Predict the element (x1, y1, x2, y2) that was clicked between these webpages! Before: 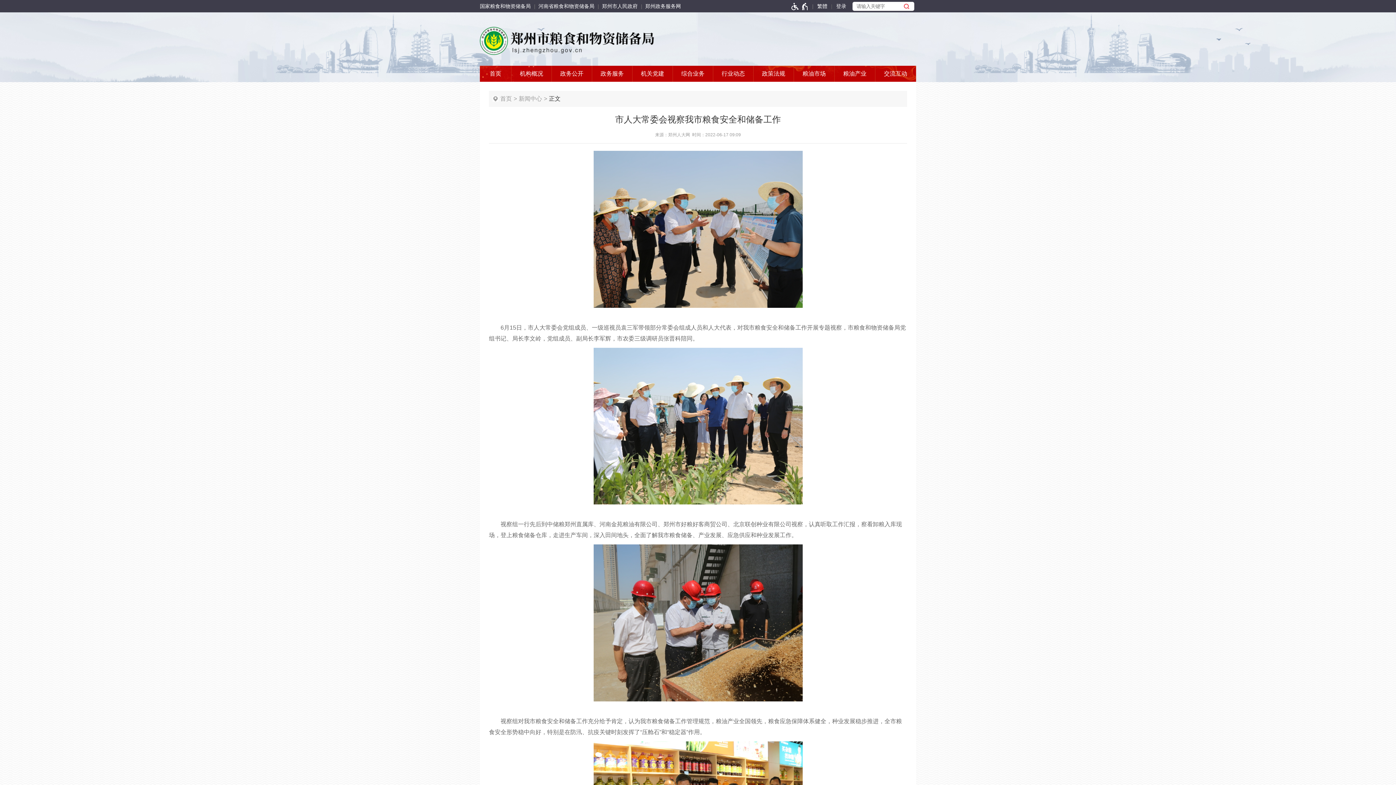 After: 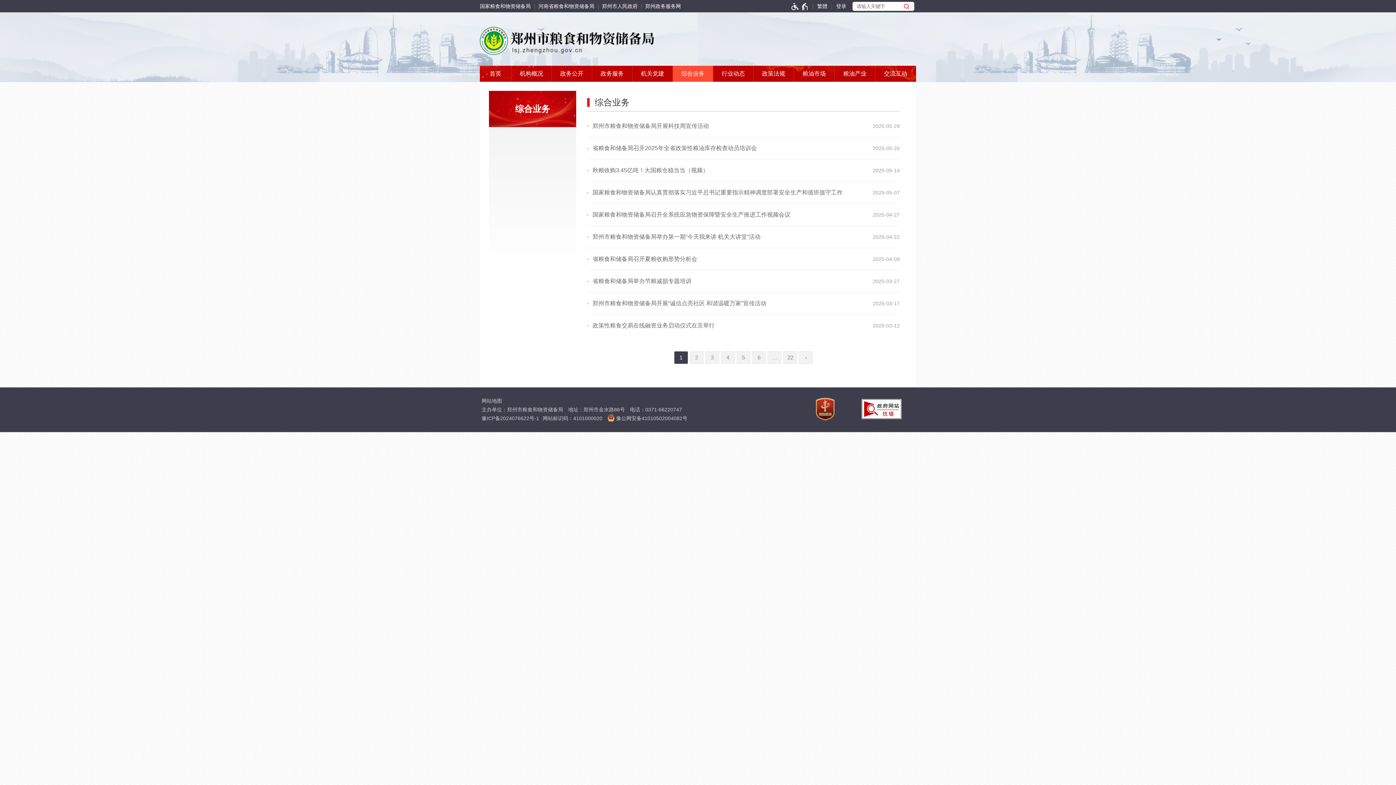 Action: label: 综合业务 bbox: (673, 65, 713, 81)